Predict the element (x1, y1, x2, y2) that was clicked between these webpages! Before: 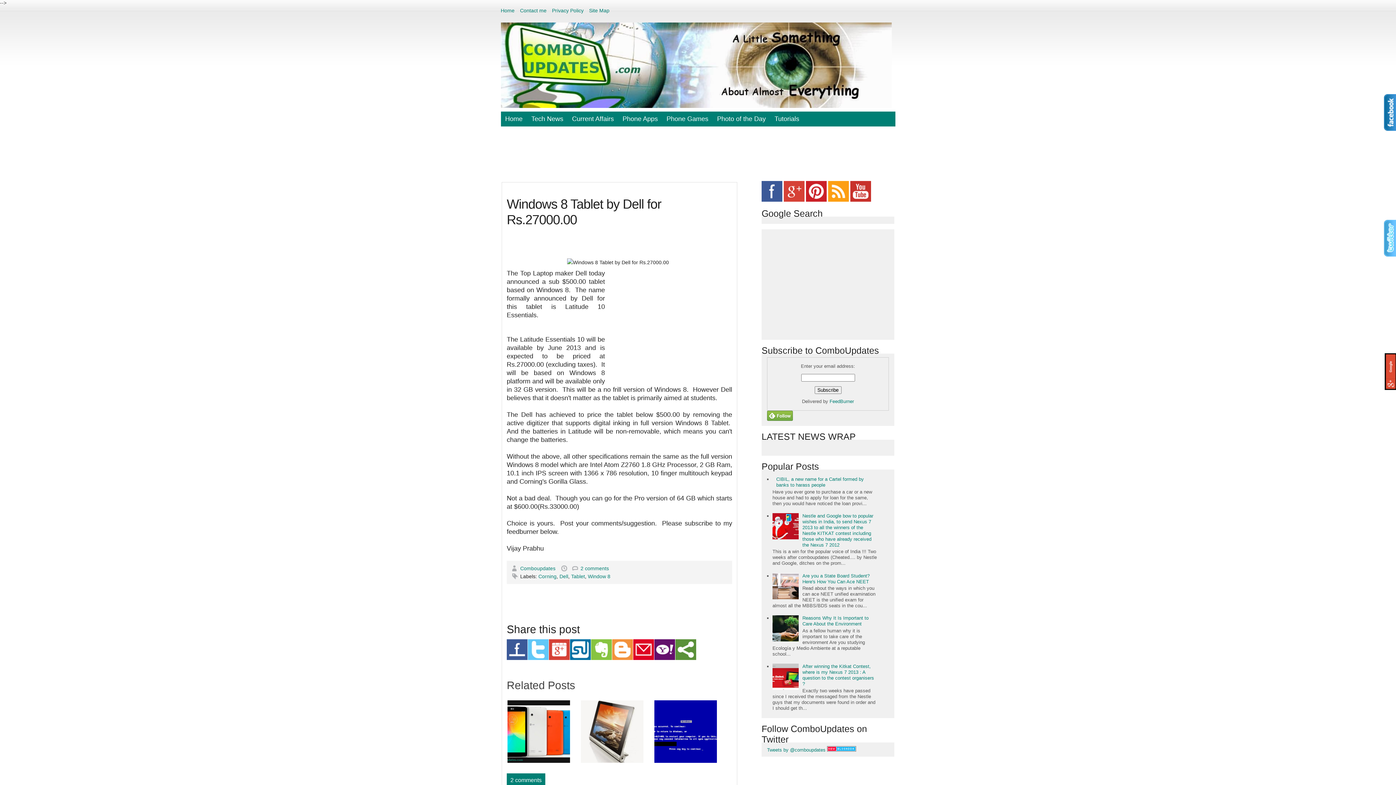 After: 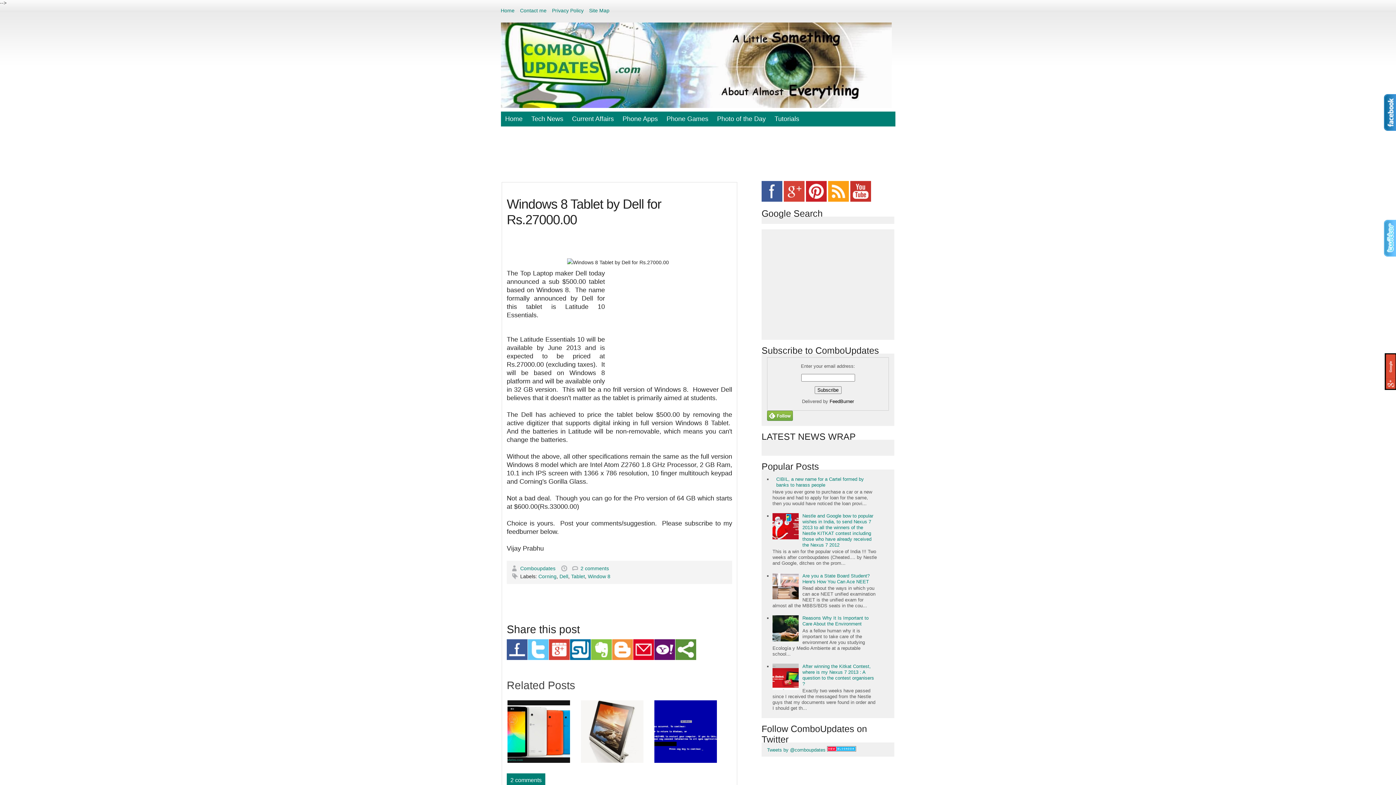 Action: label: FeedBurner bbox: (829, 398, 854, 404)